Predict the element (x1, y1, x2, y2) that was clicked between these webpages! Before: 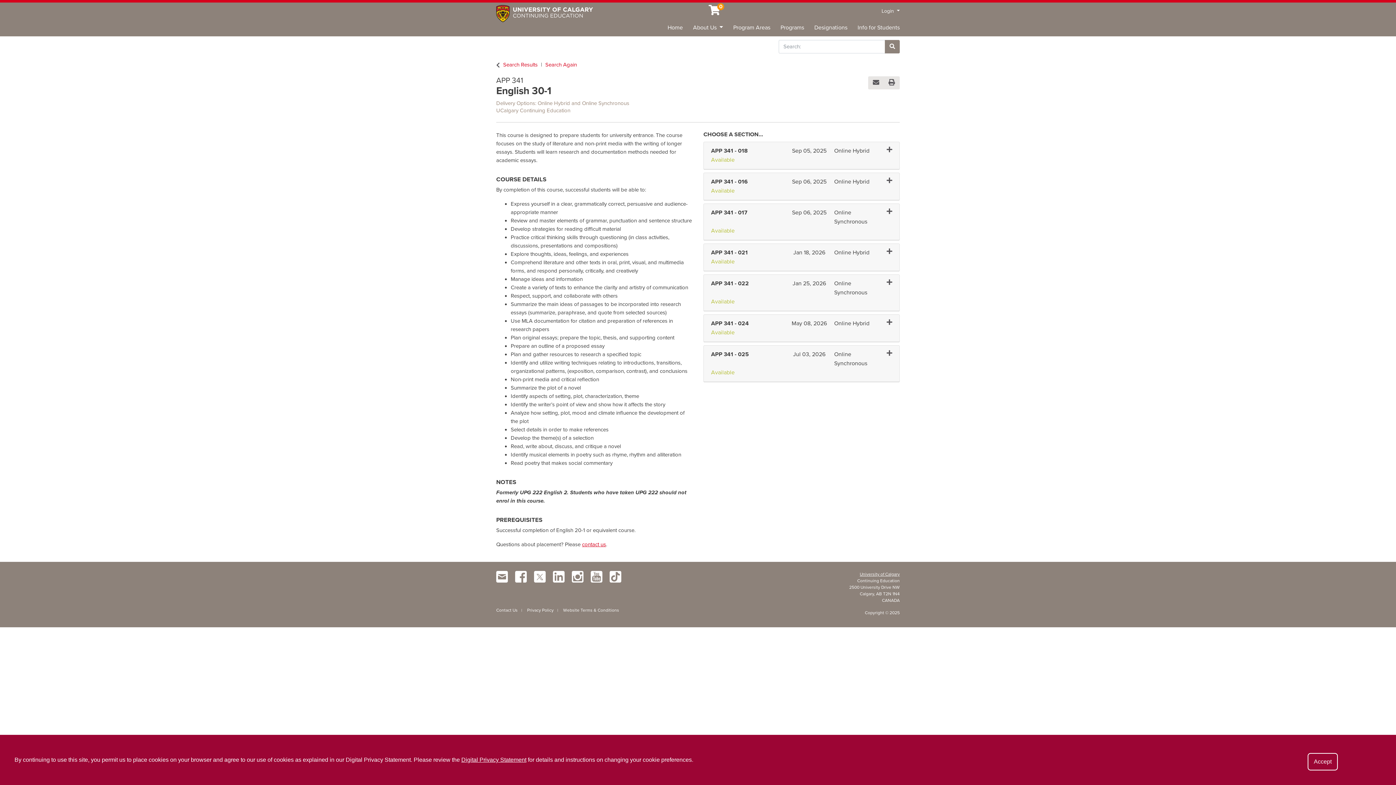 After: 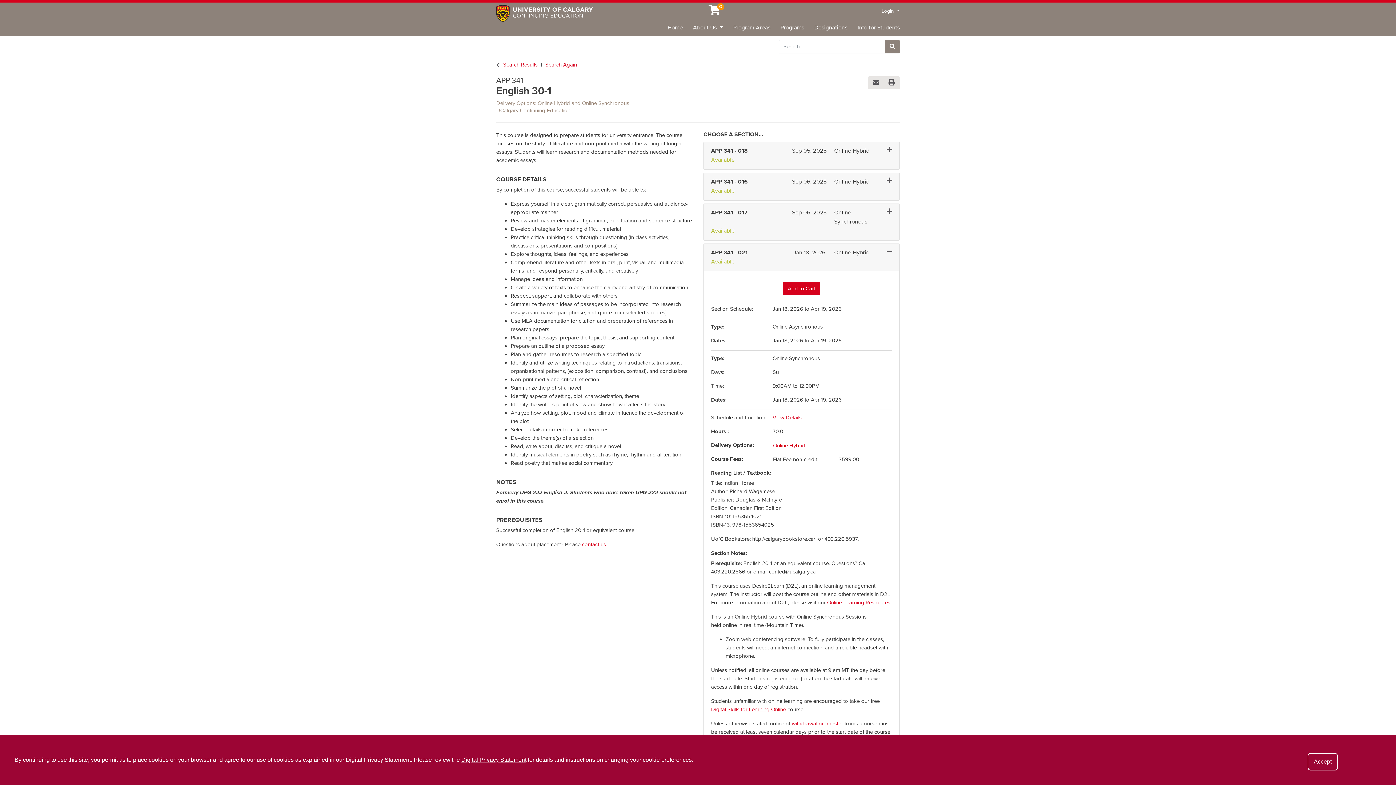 Action: label: Expand or collapse APP 341 - 021 bbox: (886, 248, 892, 254)